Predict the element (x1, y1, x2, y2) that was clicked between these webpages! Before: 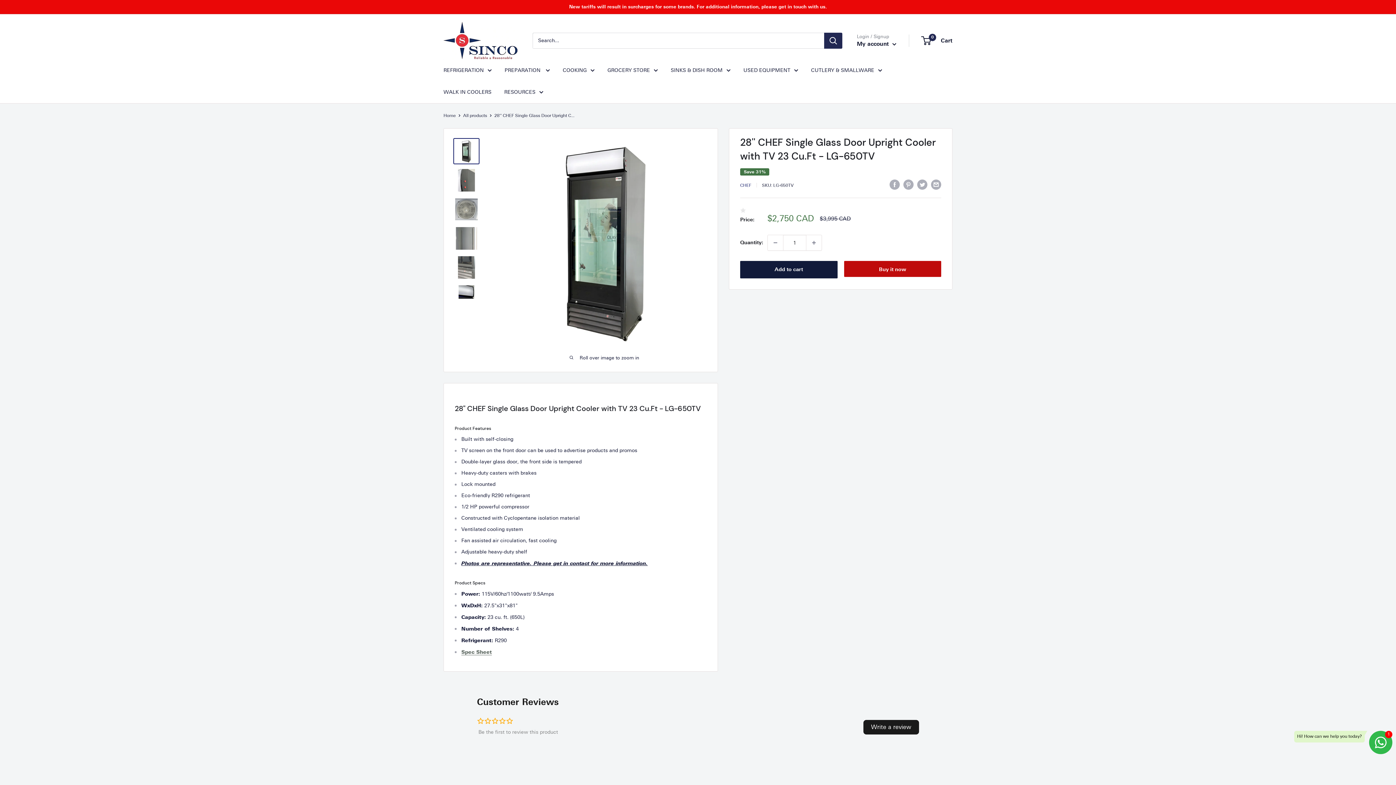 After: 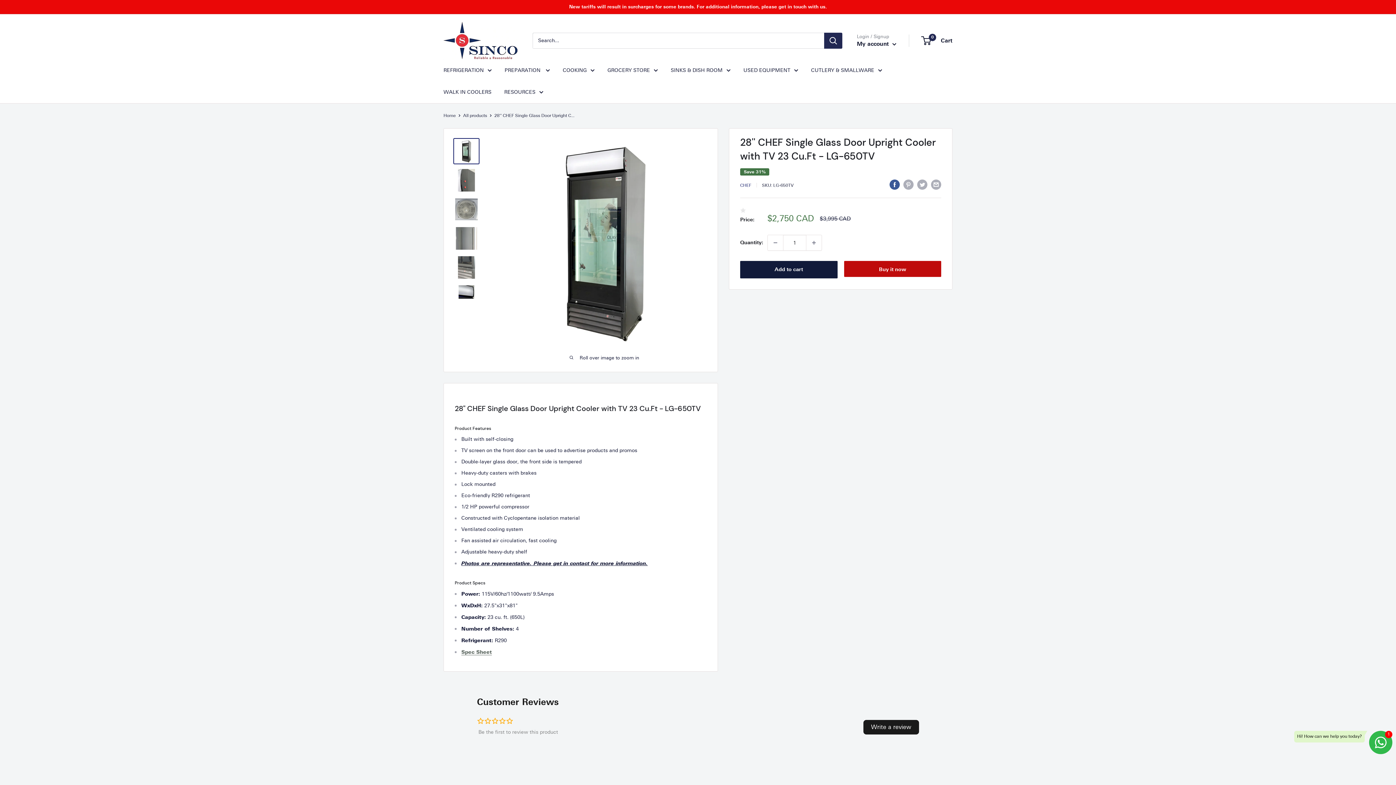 Action: bbox: (889, 179, 900, 189) label: Share on Facebook